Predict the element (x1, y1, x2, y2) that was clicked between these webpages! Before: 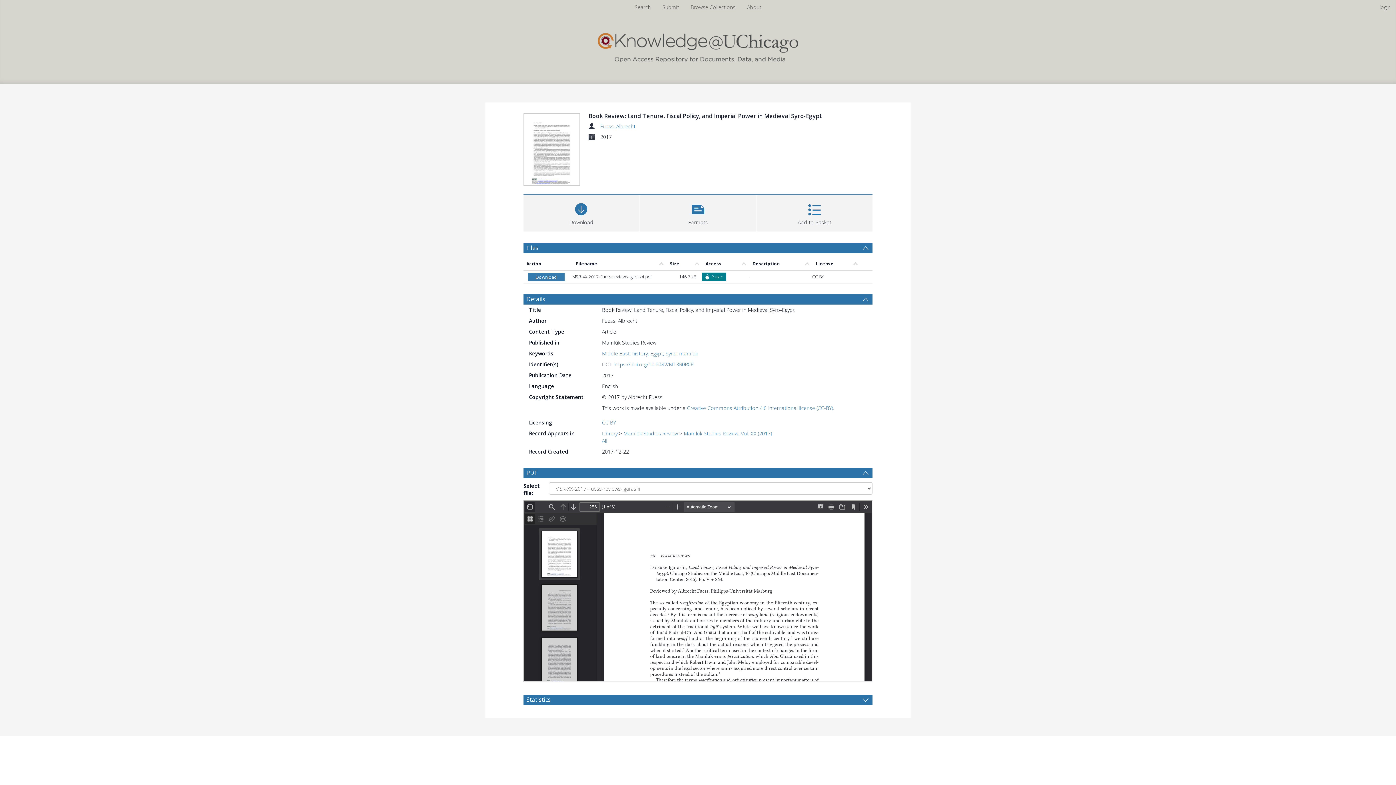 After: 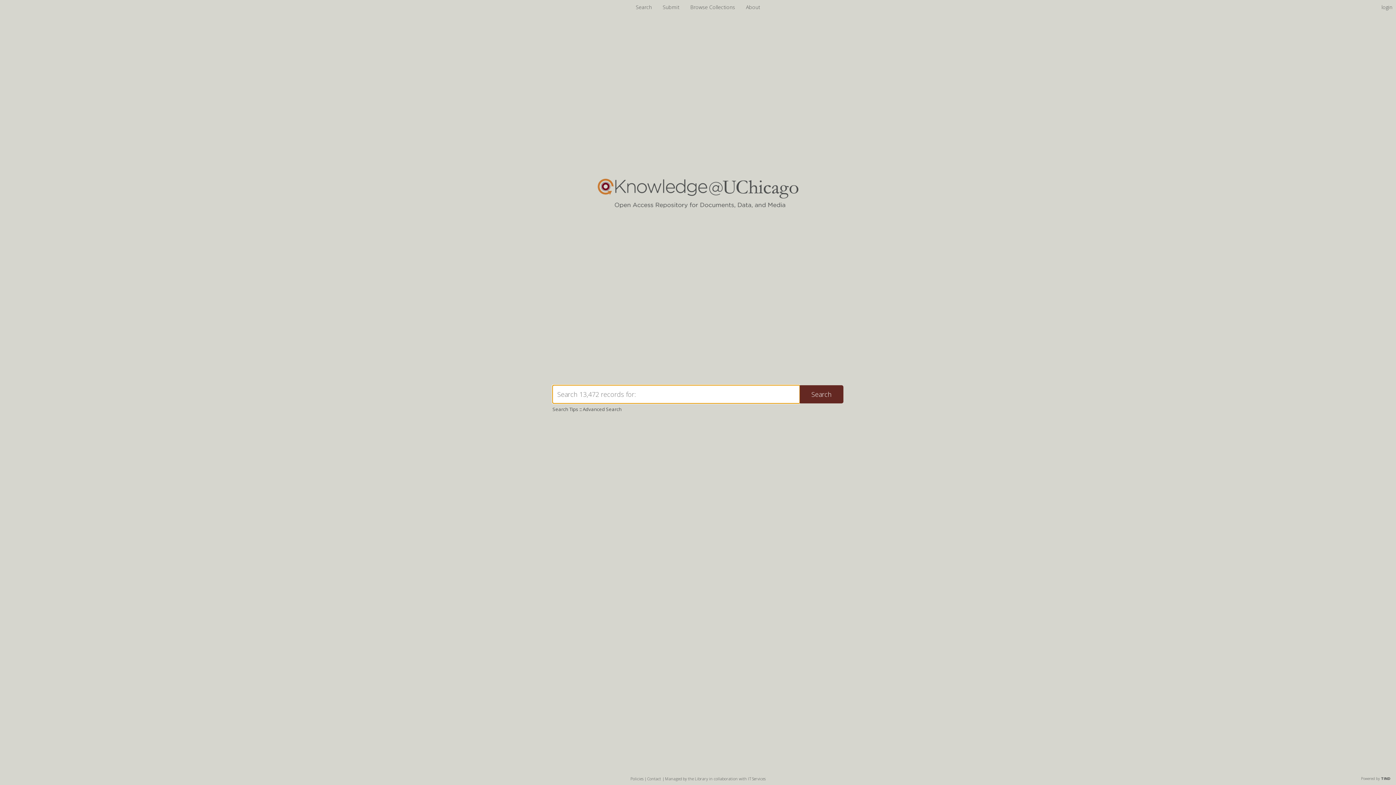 Action: bbox: (597, 37, 798, 54) label: Homepage link